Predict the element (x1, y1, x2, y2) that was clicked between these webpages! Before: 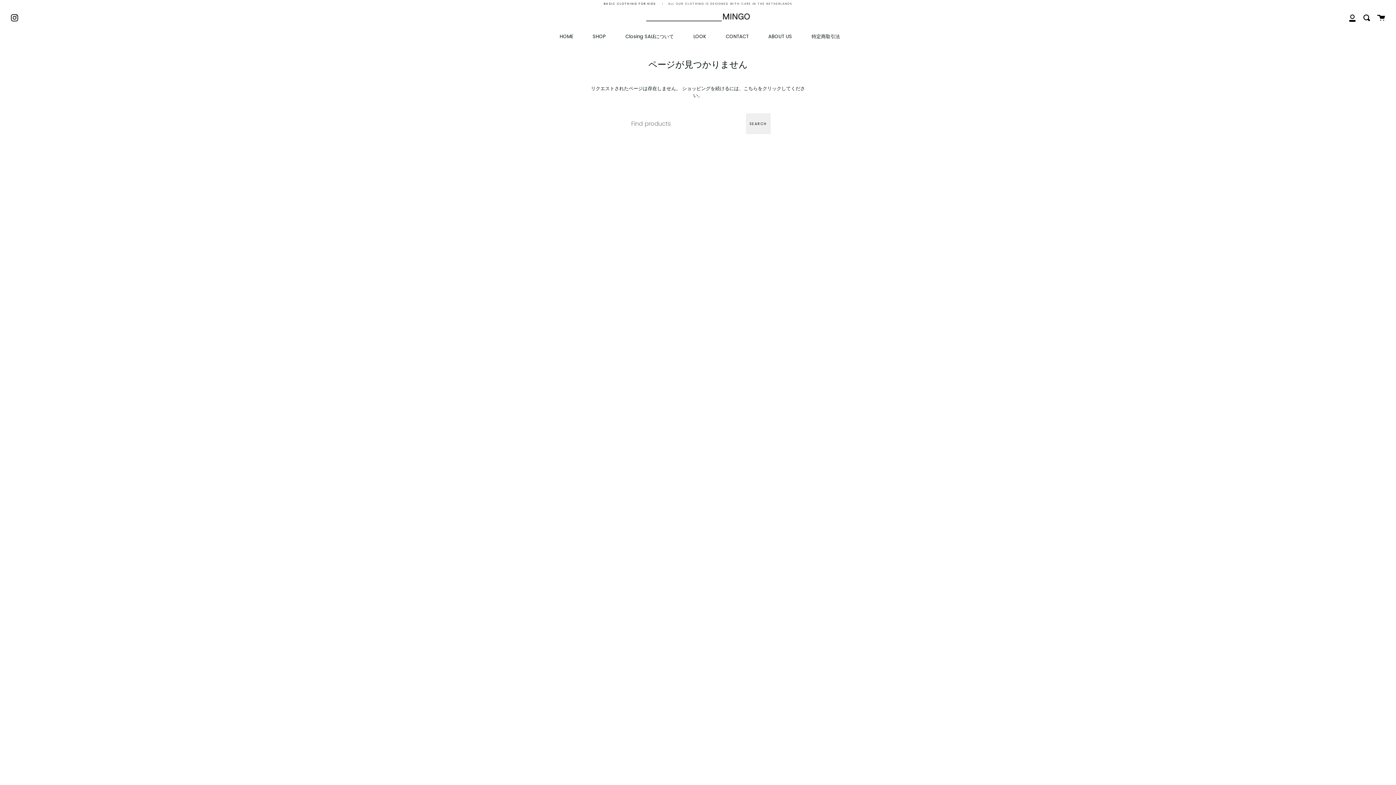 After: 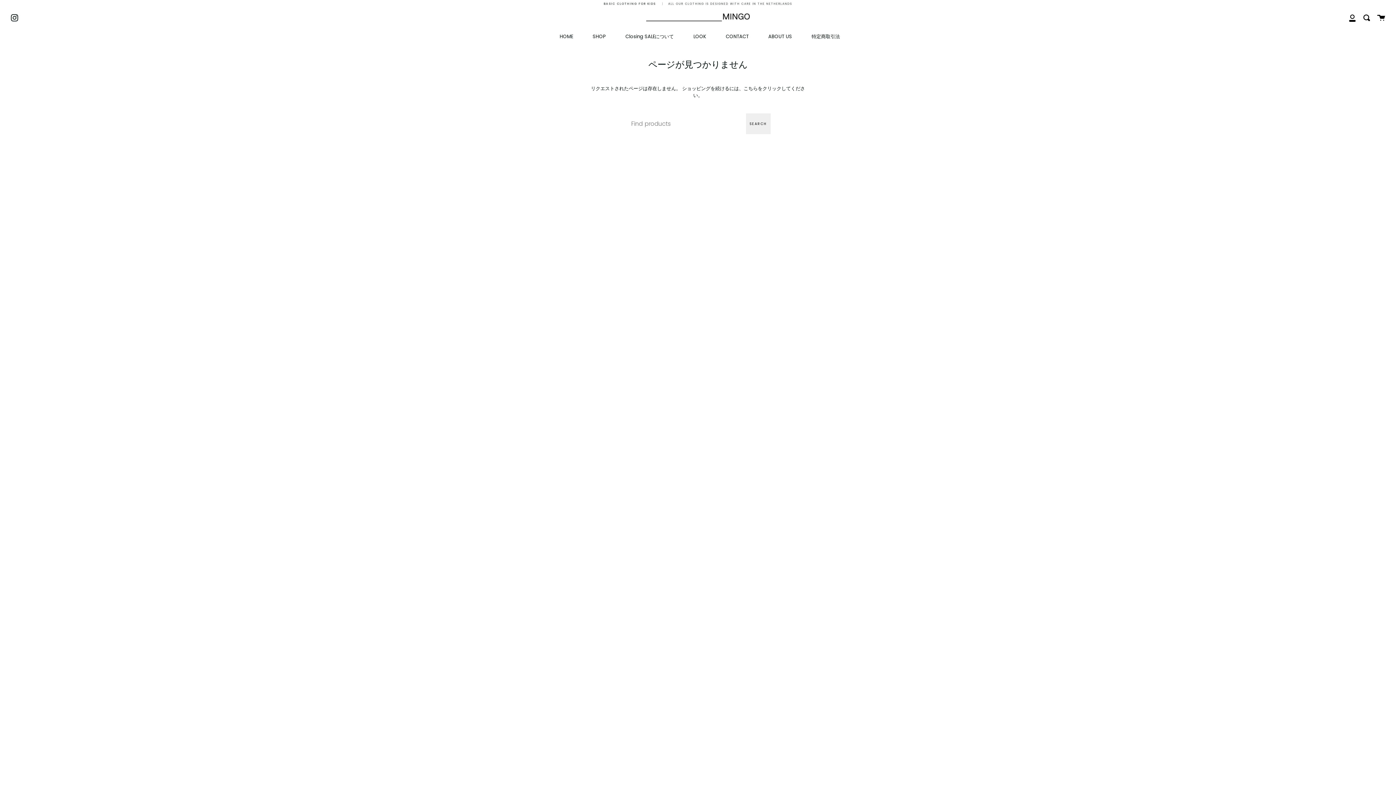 Action: bbox: (10, 12, 18, 22) label: Instagram